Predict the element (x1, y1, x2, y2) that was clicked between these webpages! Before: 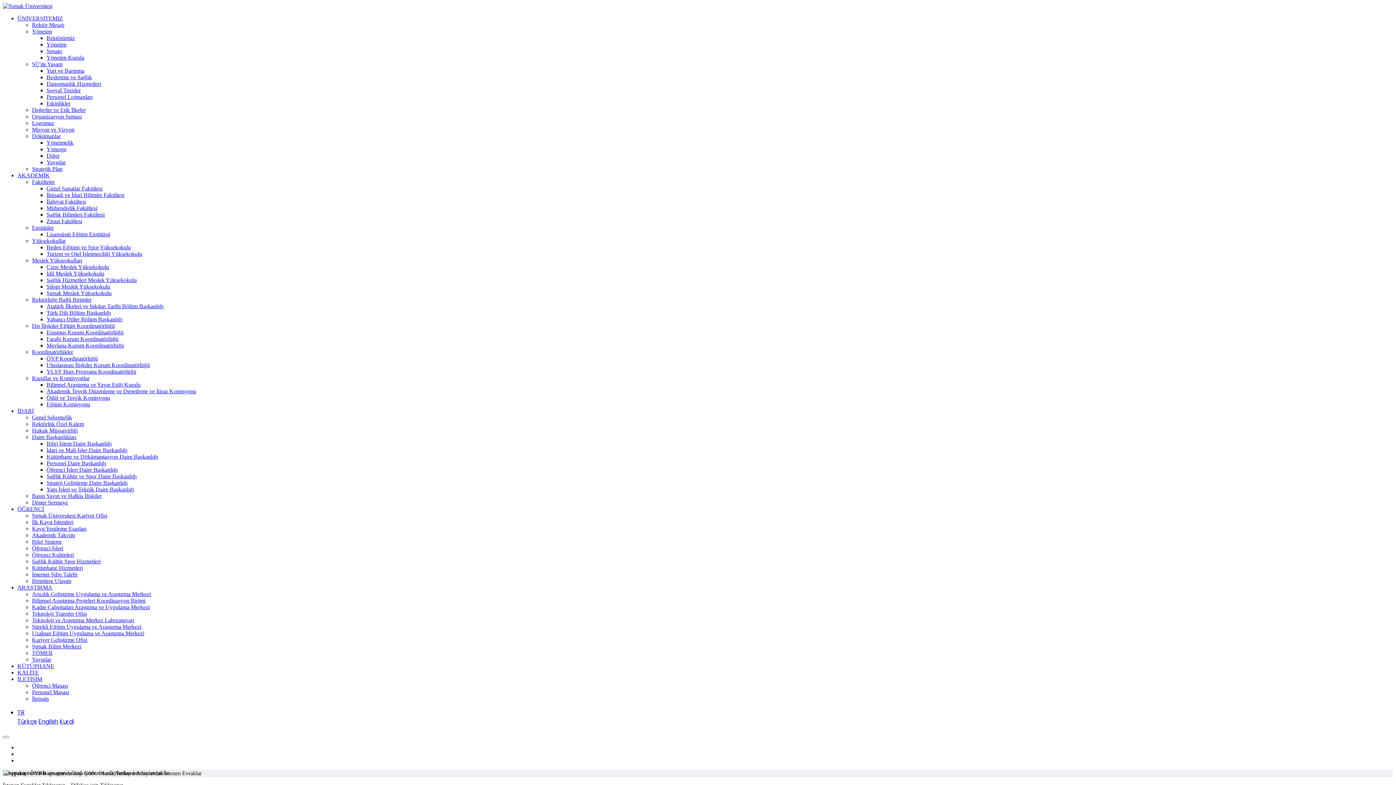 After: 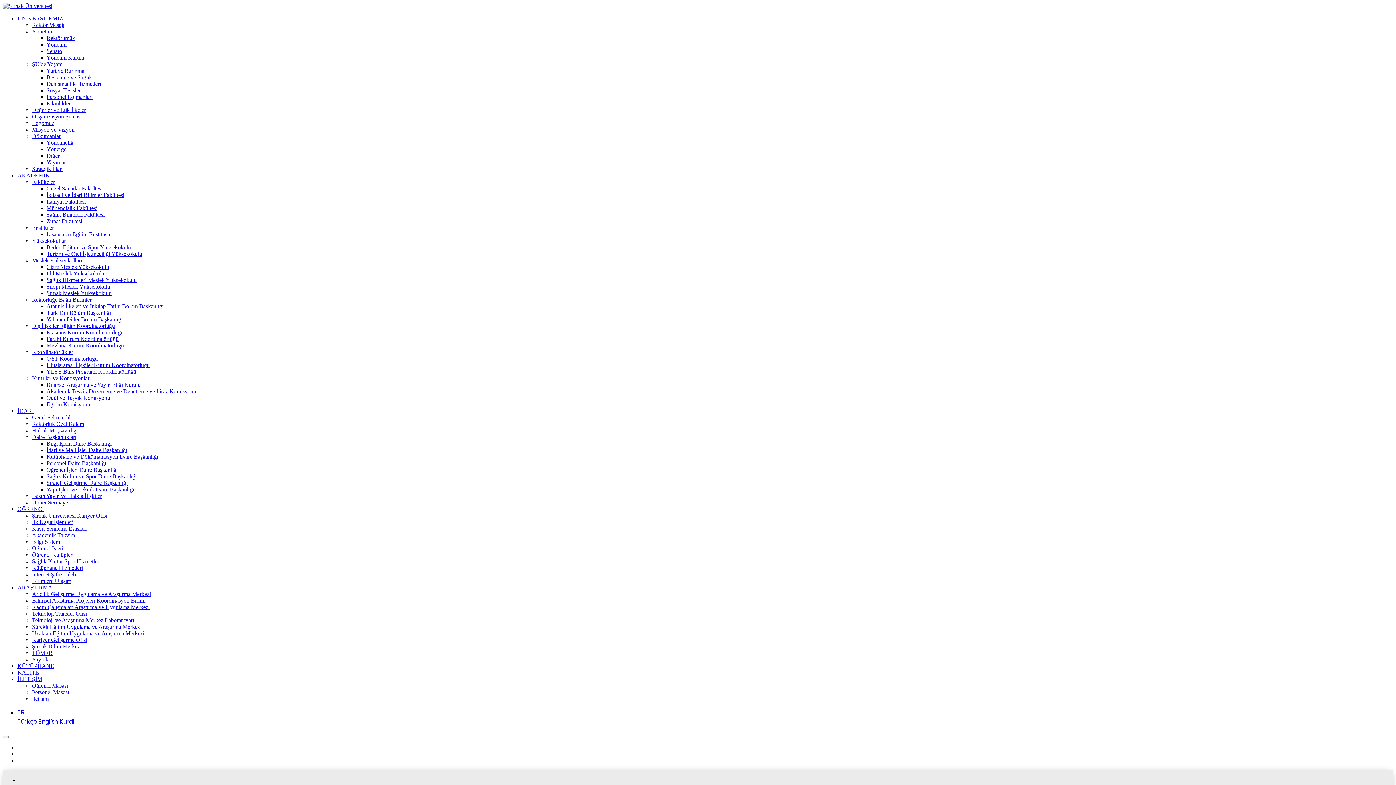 Action: label: İletişim bbox: (32, 696, 48, 702)